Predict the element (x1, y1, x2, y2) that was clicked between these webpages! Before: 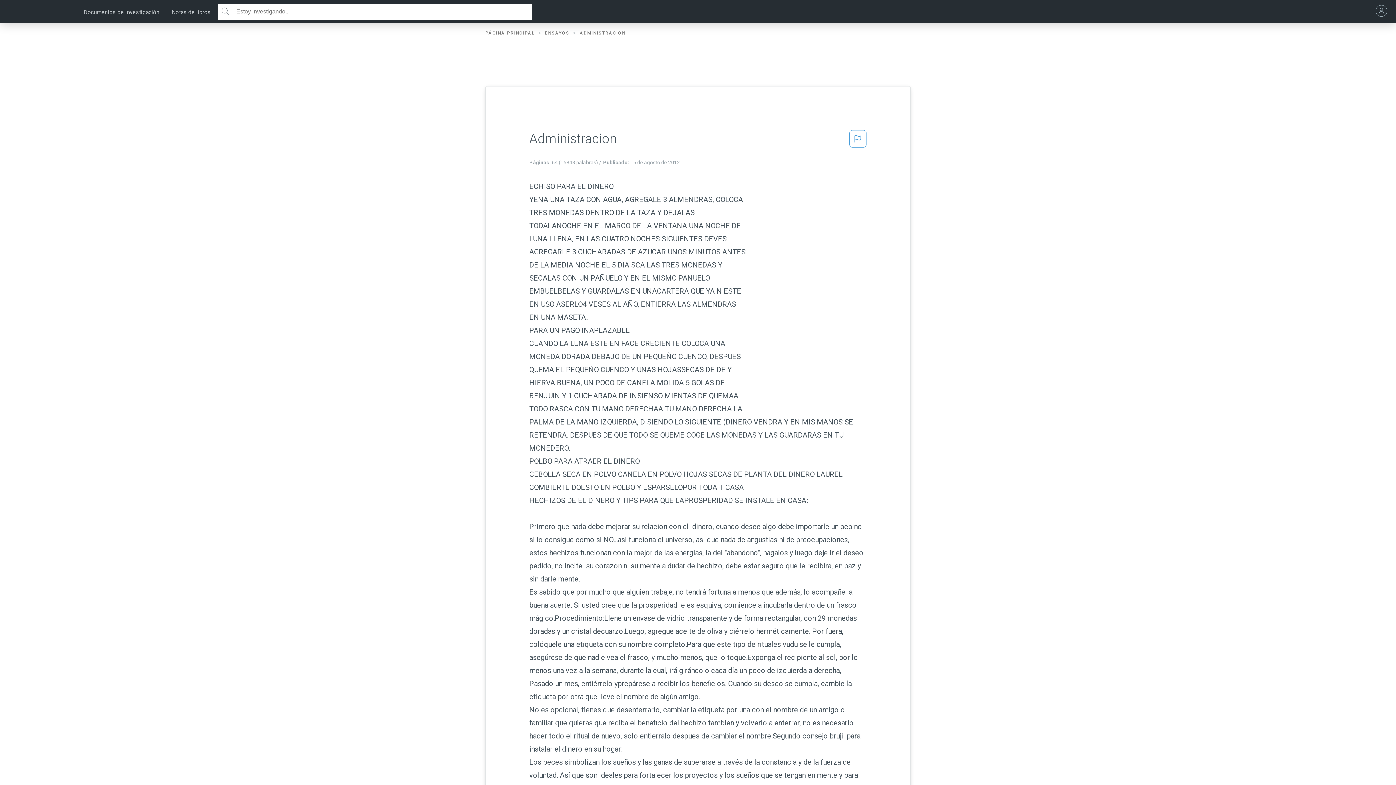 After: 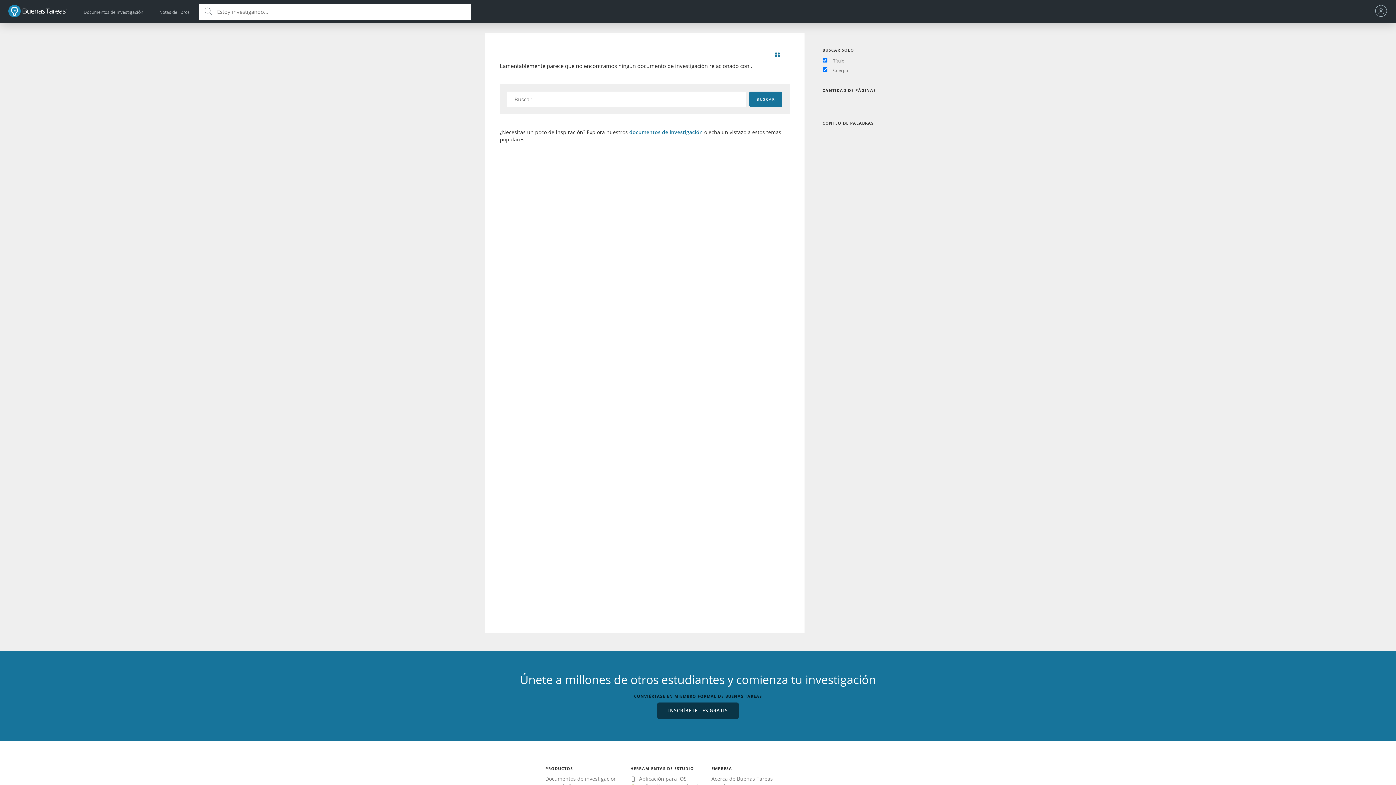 Action: bbox: (218, 3, 232, 19)